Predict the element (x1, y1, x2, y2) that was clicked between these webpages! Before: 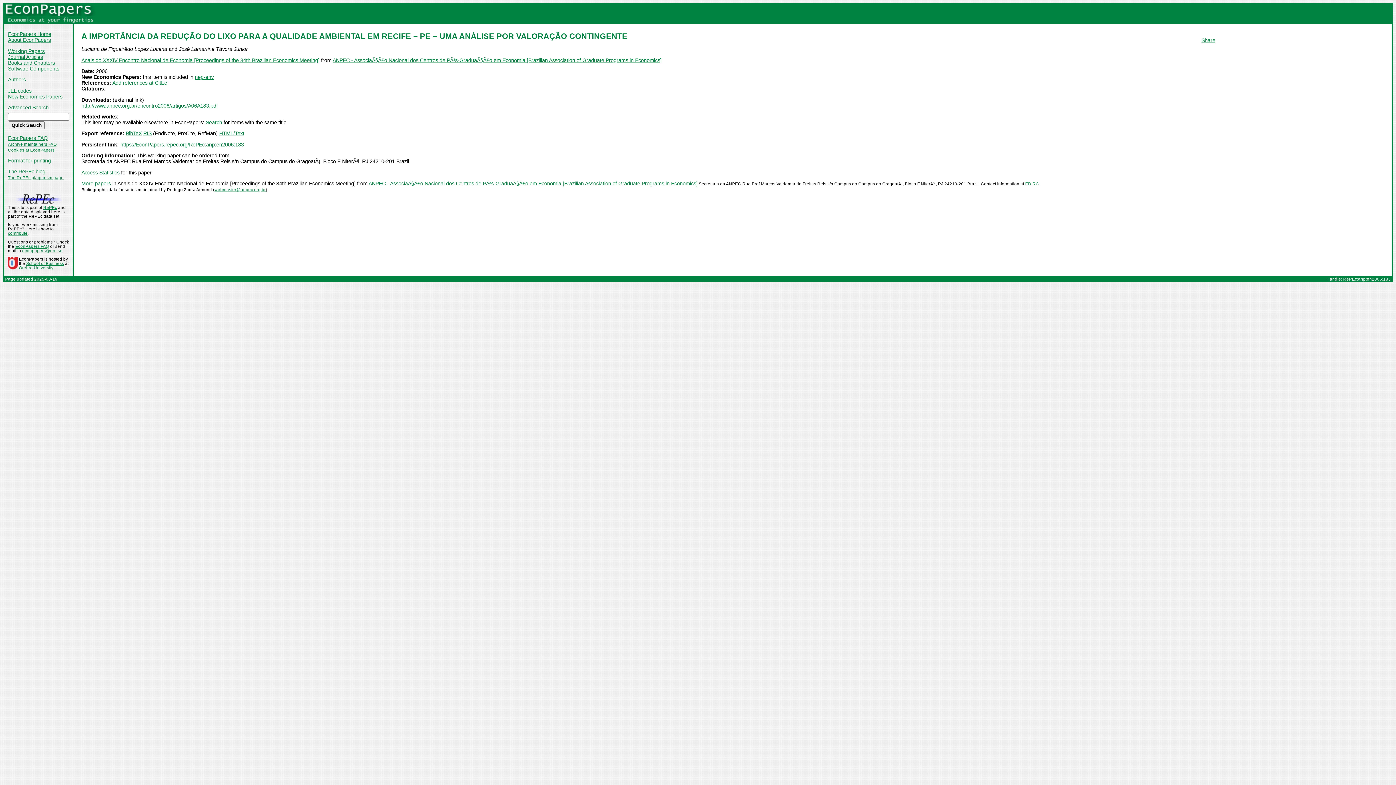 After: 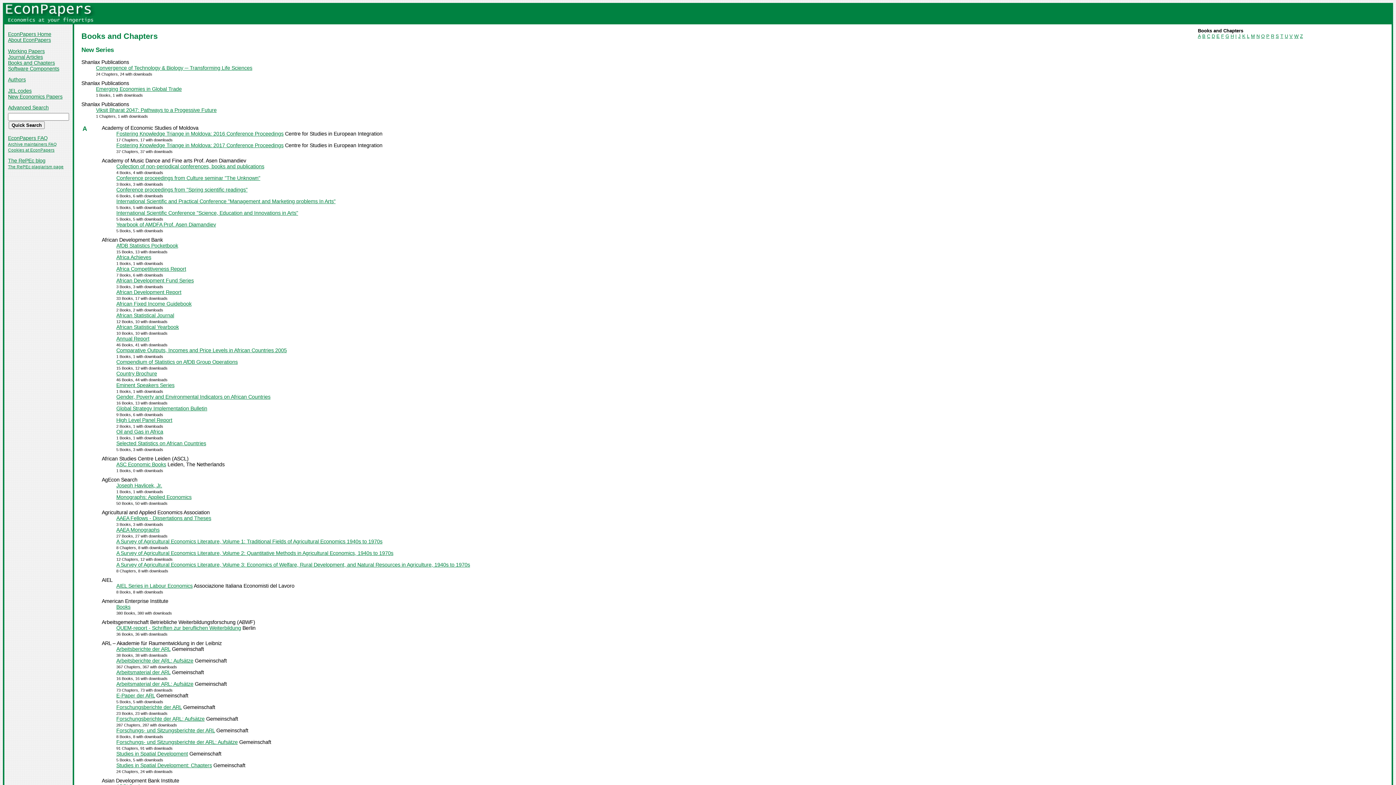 Action: bbox: (8, 59, 54, 65) label: Books and Chapters